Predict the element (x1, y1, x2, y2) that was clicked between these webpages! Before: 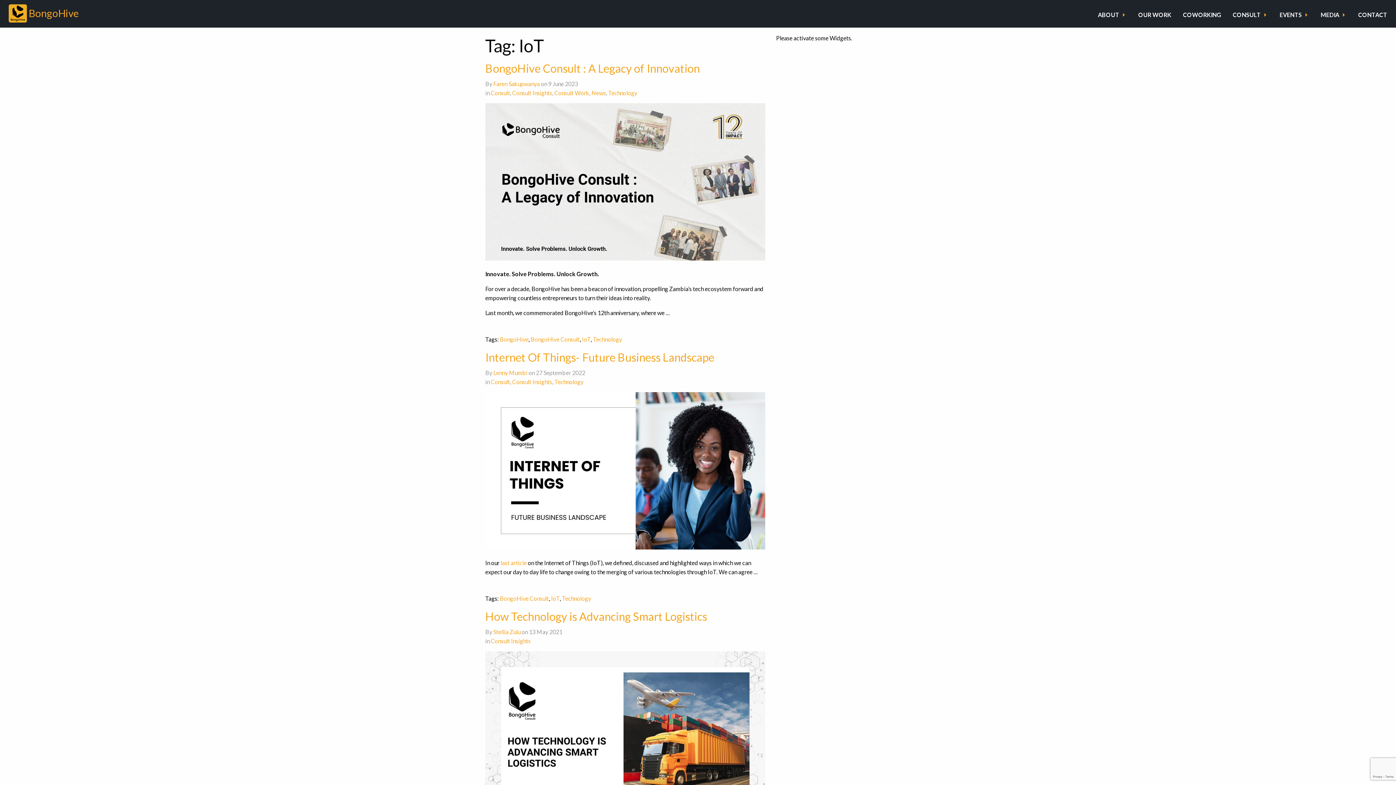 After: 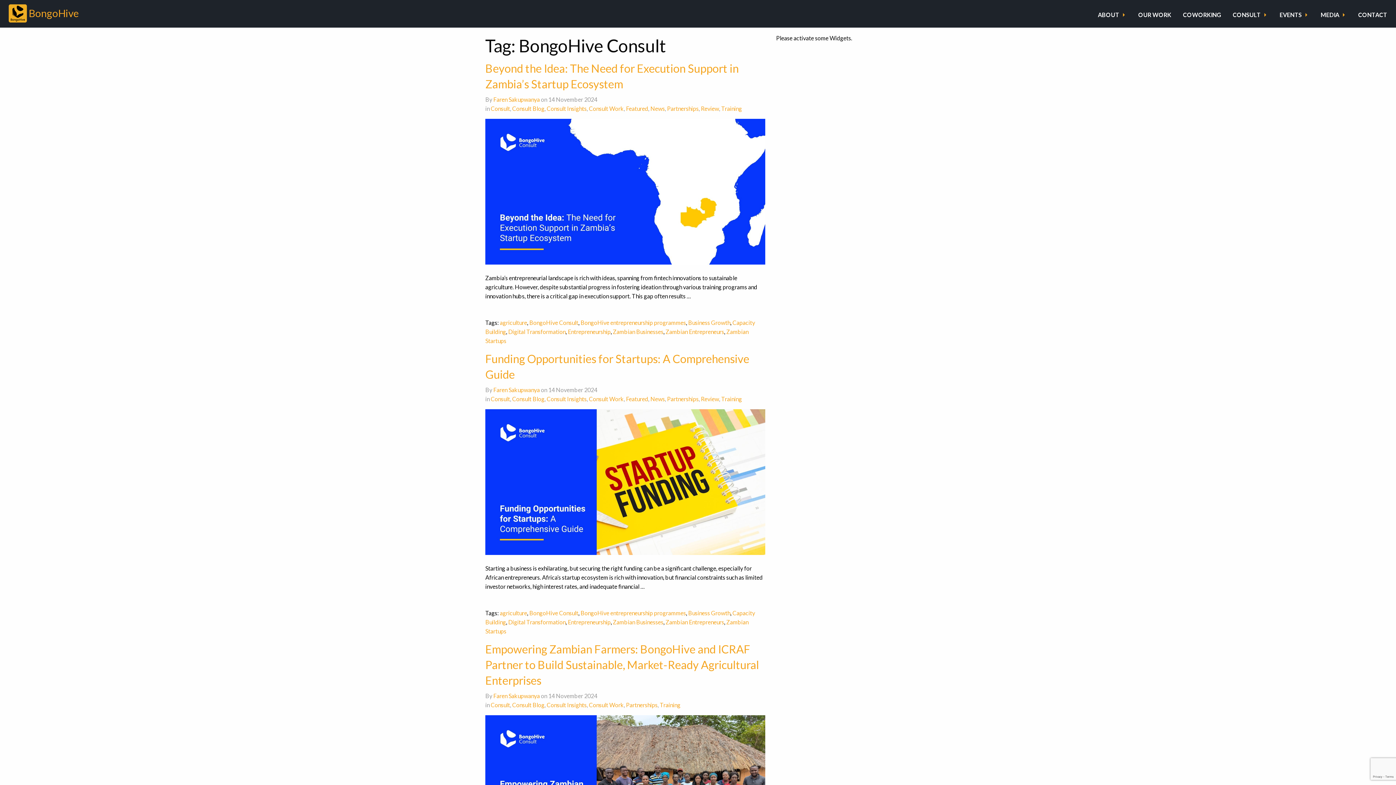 Action: label: BongoHive Consult bbox: (500, 595, 549, 602)